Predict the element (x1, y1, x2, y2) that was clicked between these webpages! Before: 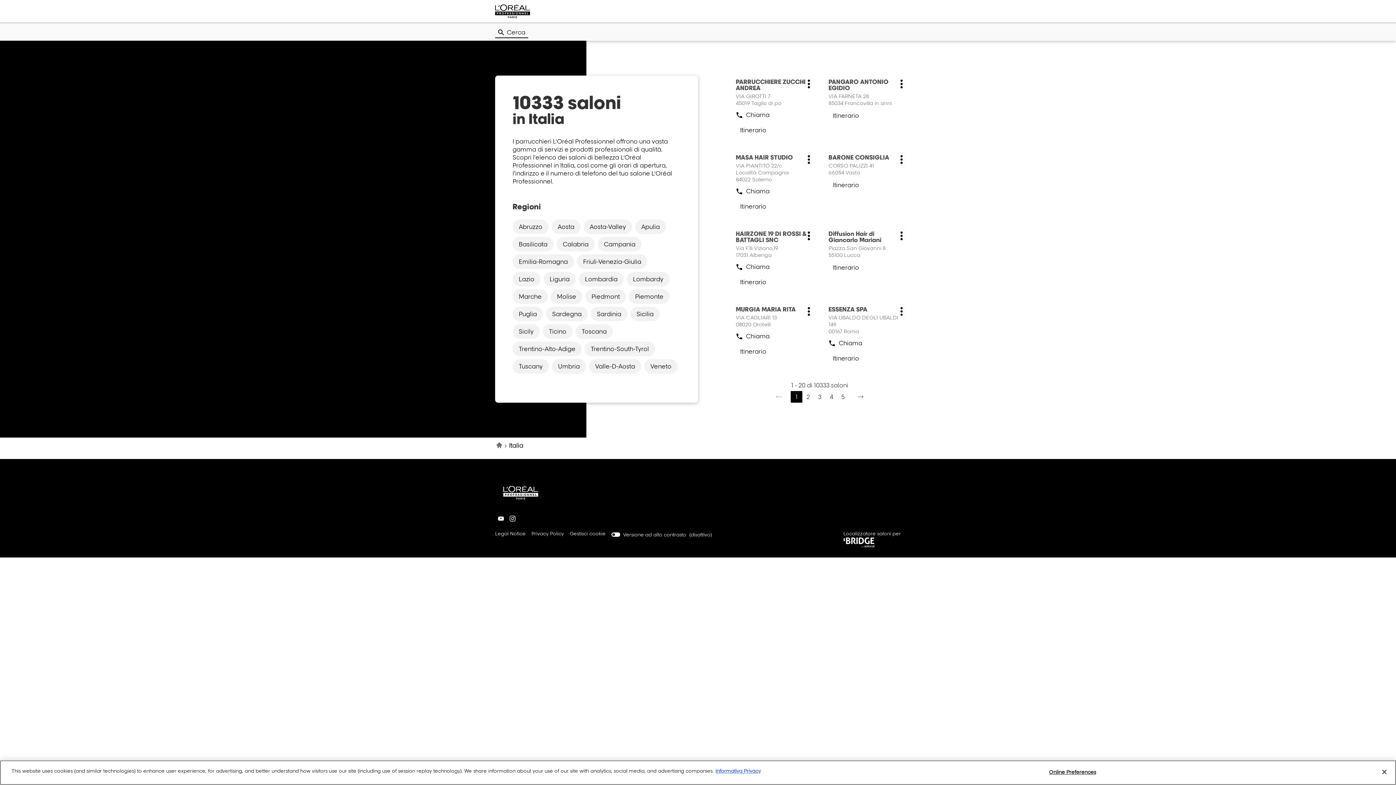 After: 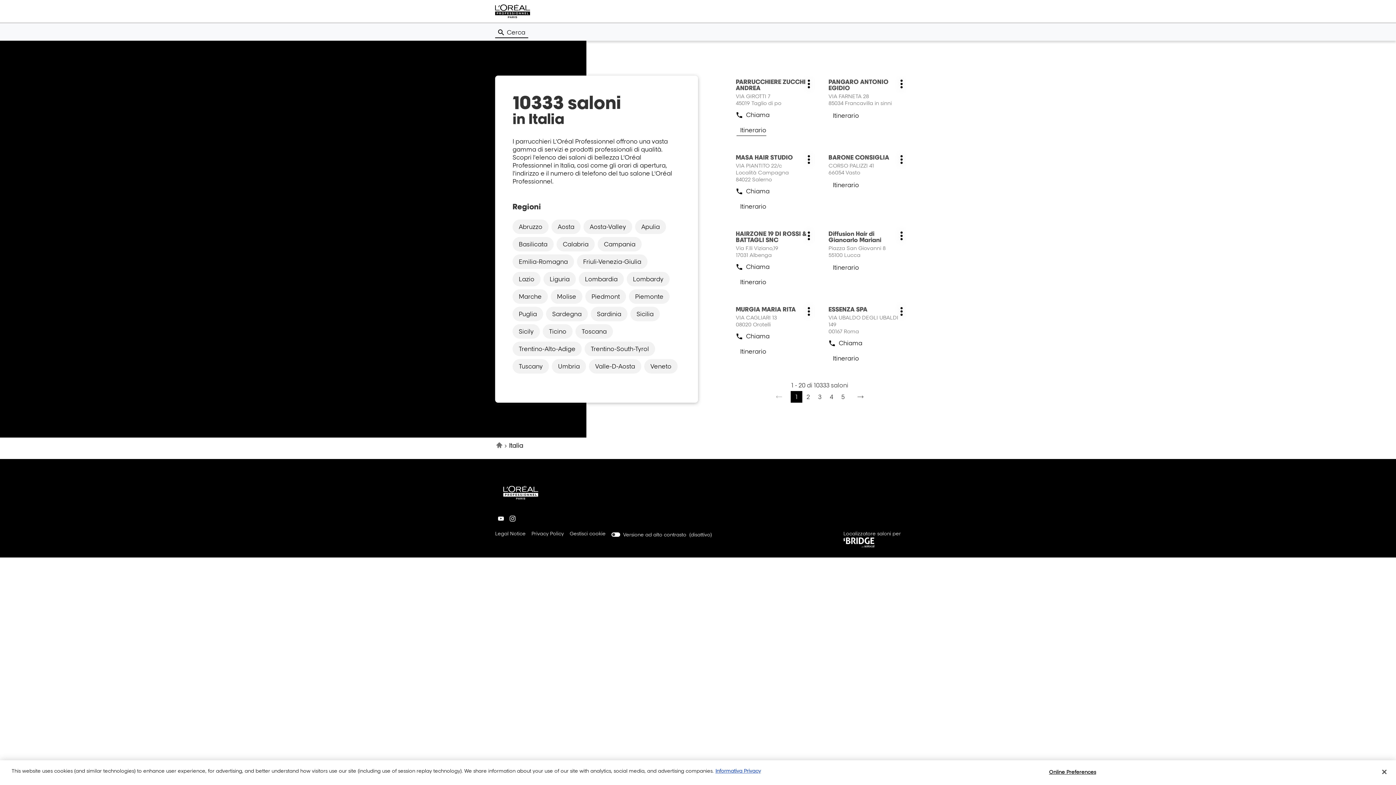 Action: label: Itinerario
al salon PARRUCCHIERE ZUCCHI ANDREA bbox: (736, 124, 766, 136)